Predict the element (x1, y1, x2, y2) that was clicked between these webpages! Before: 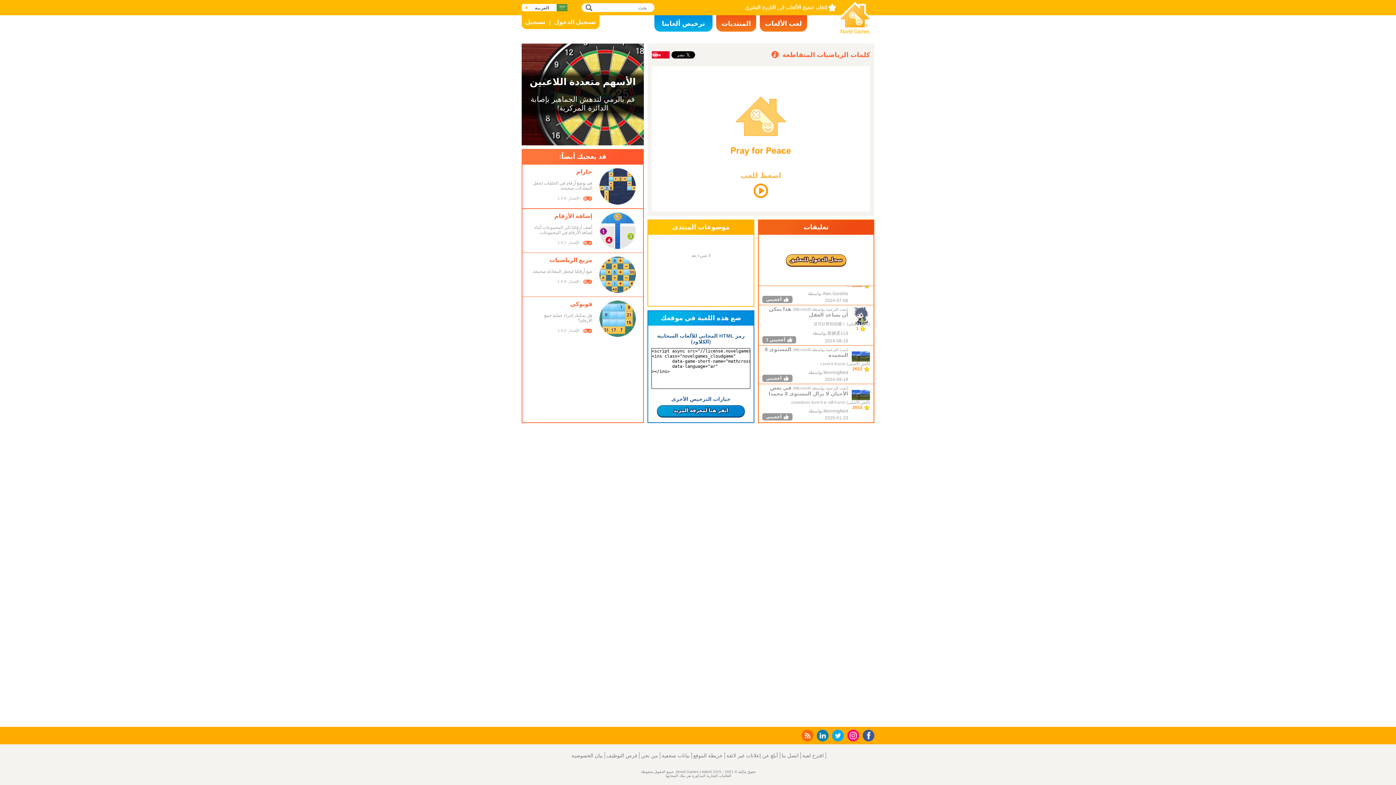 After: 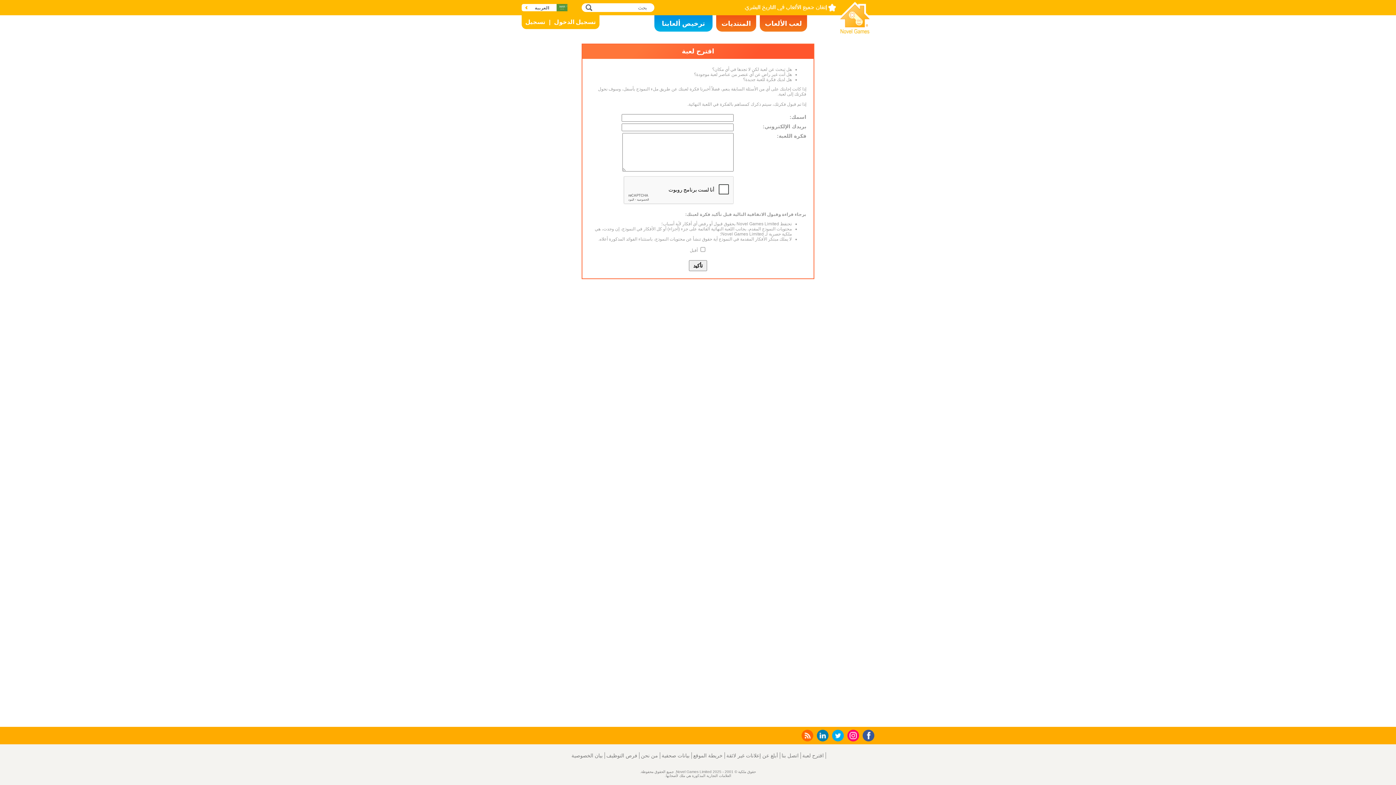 Action: label: اقترح لعبة bbox: (800, 752, 826, 759)